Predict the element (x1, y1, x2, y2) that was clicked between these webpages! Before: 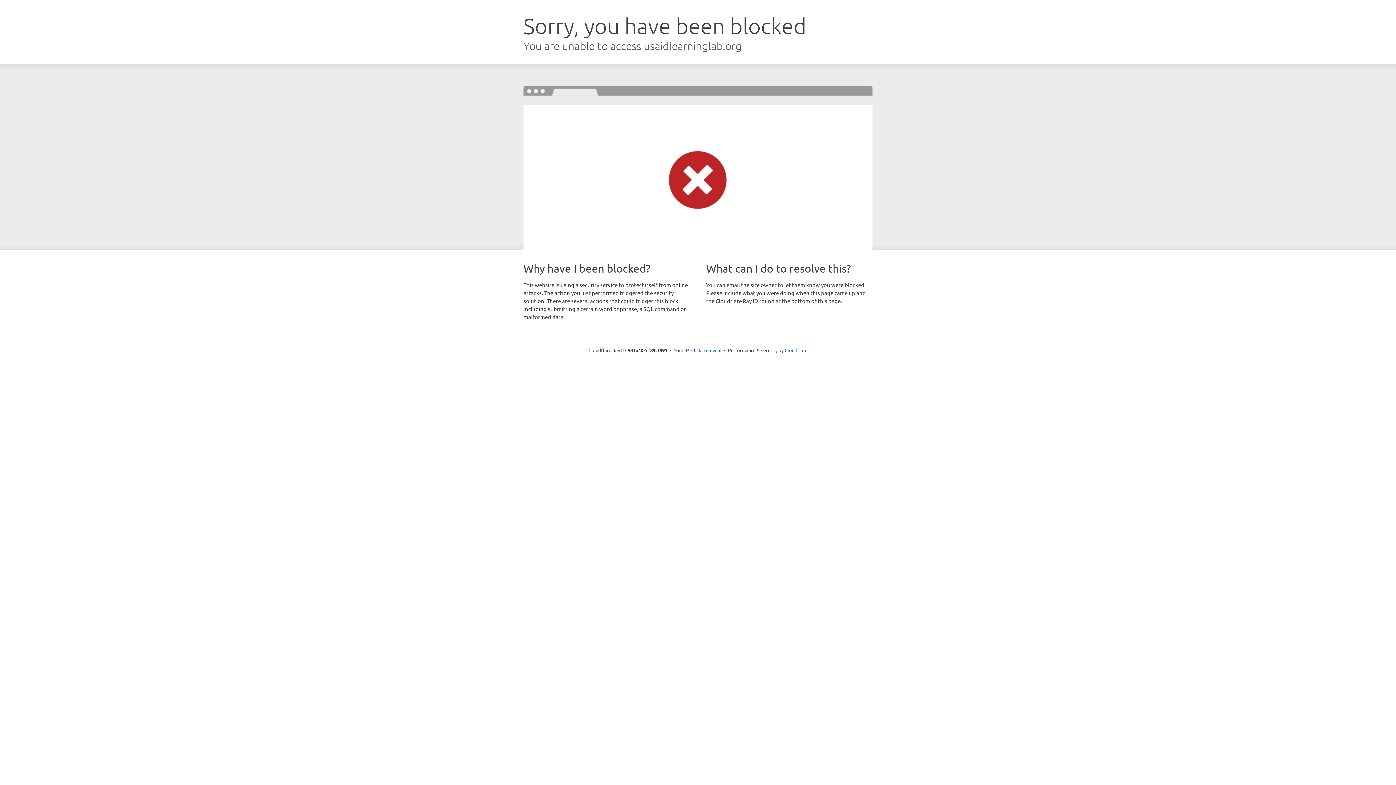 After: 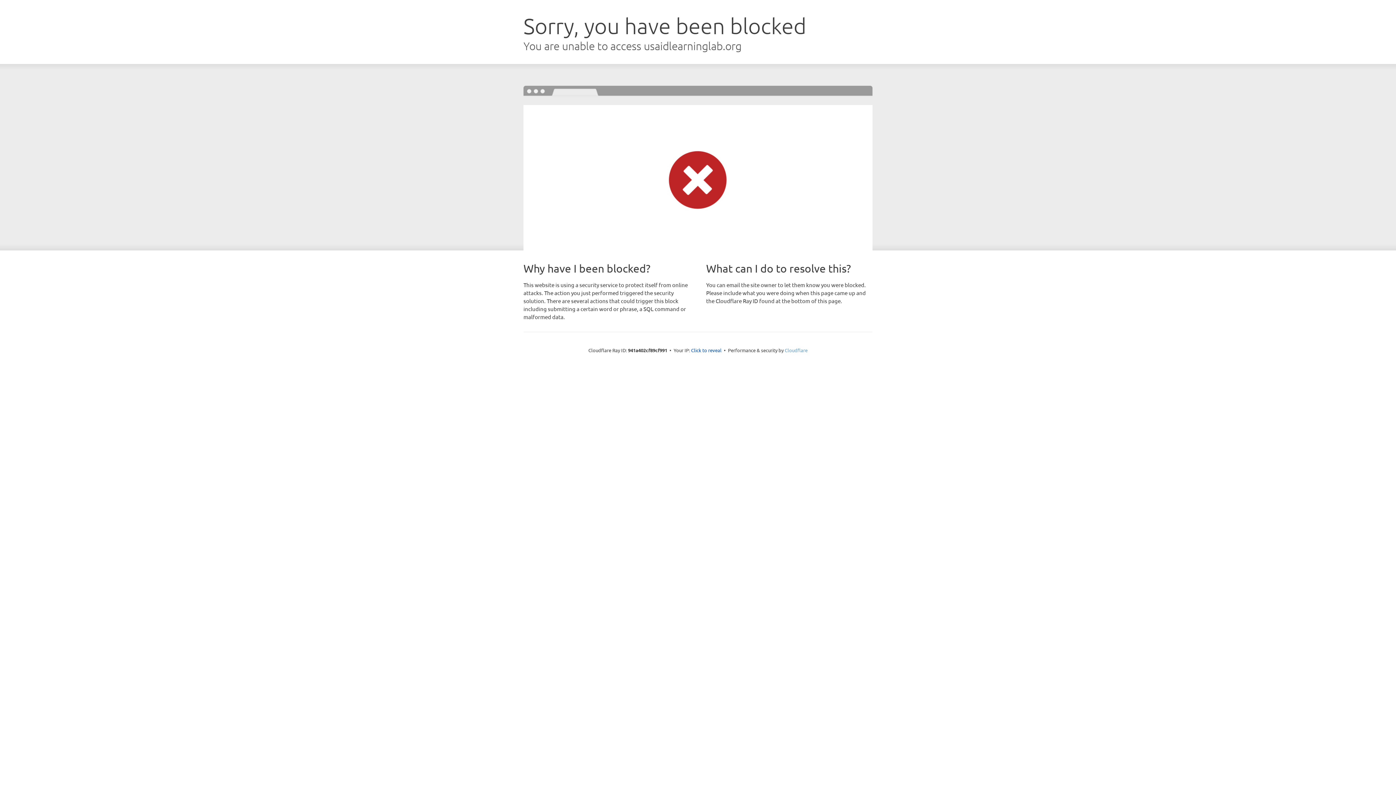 Action: label: Cloudflare bbox: (784, 347, 807, 353)